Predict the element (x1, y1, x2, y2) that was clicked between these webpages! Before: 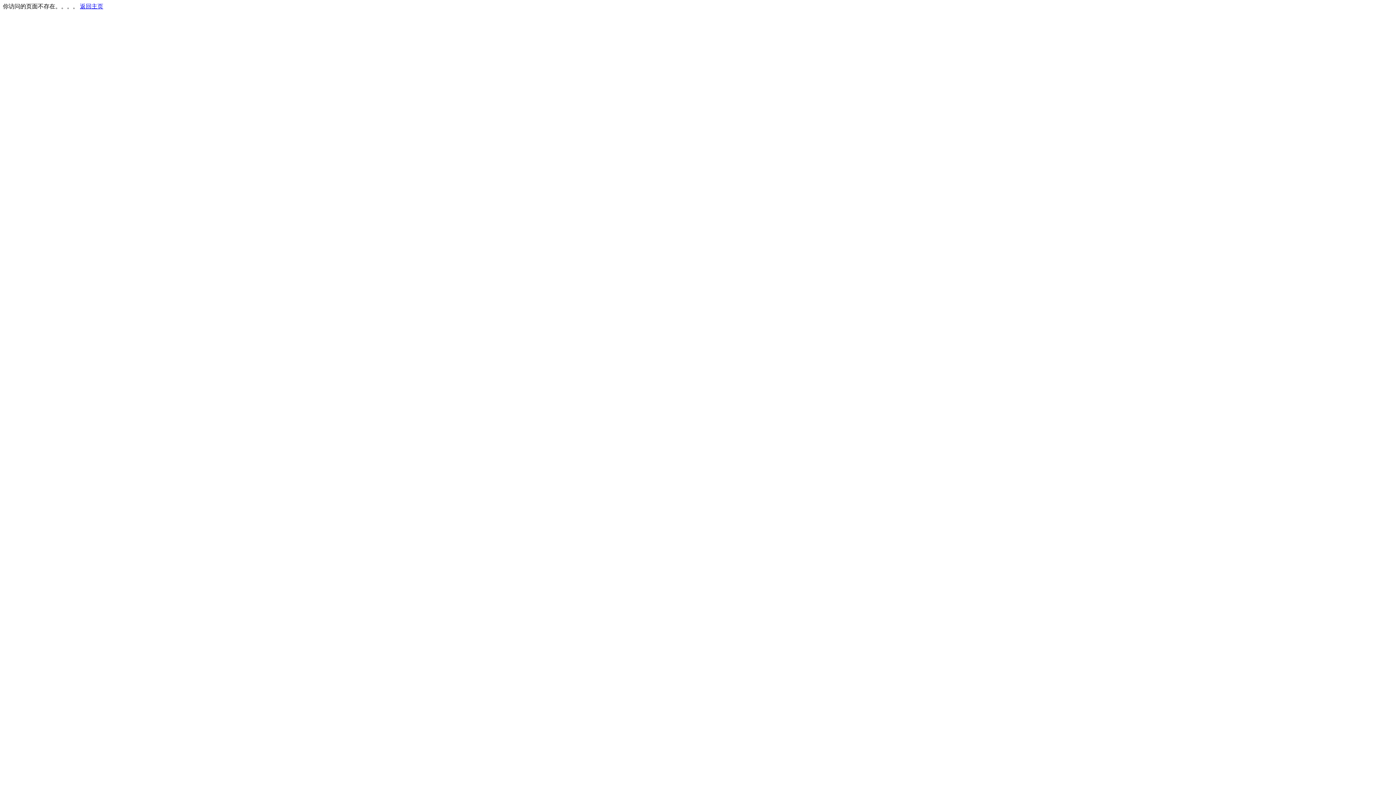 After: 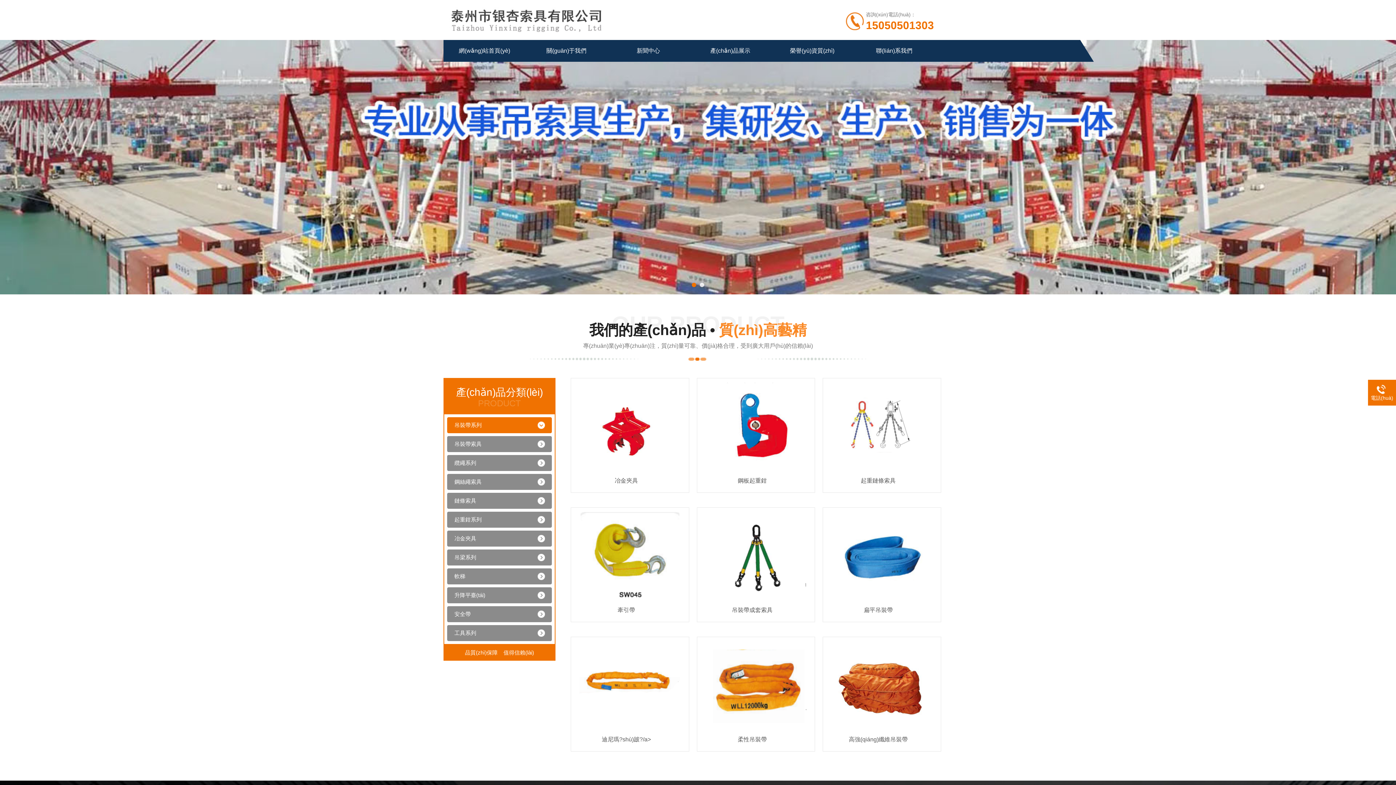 Action: label: 返回主页 bbox: (80, 3, 103, 9)